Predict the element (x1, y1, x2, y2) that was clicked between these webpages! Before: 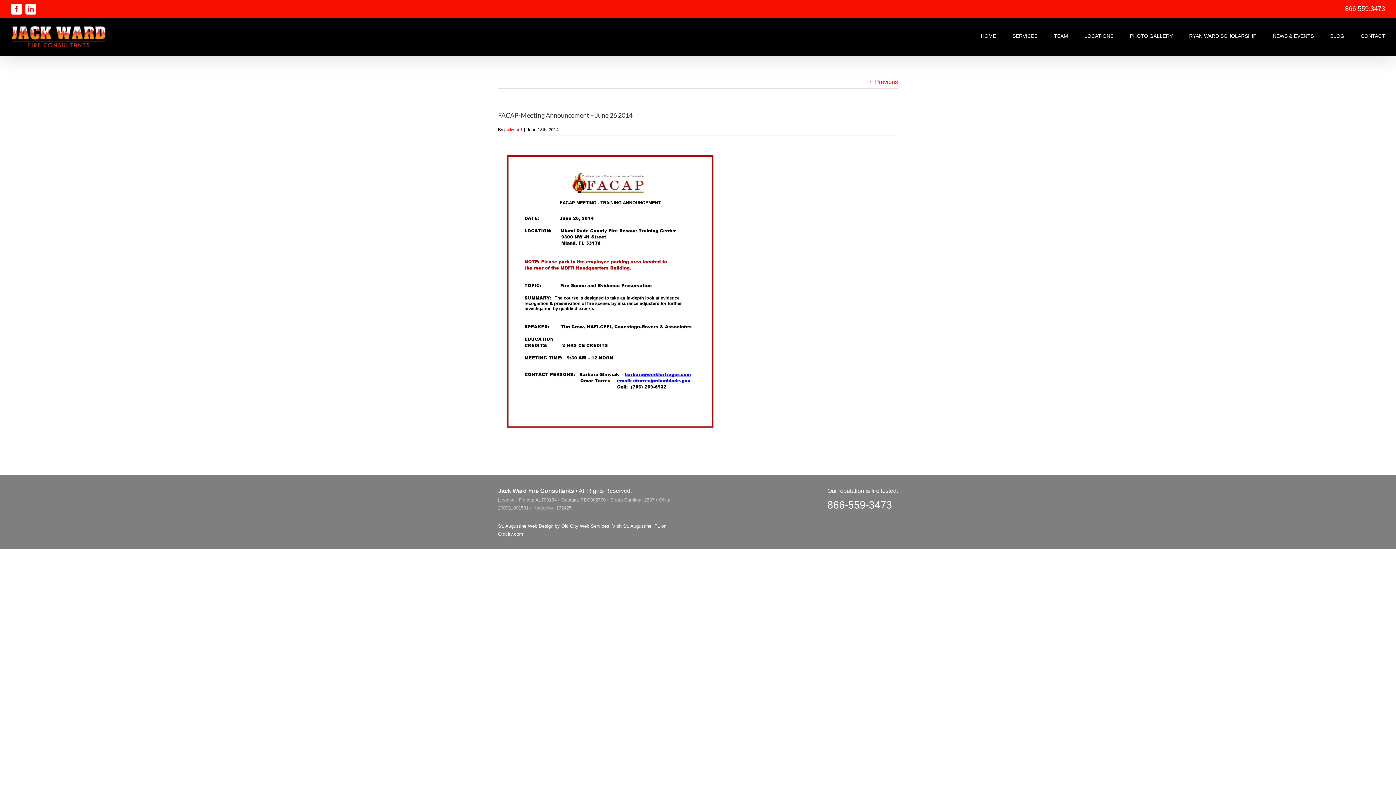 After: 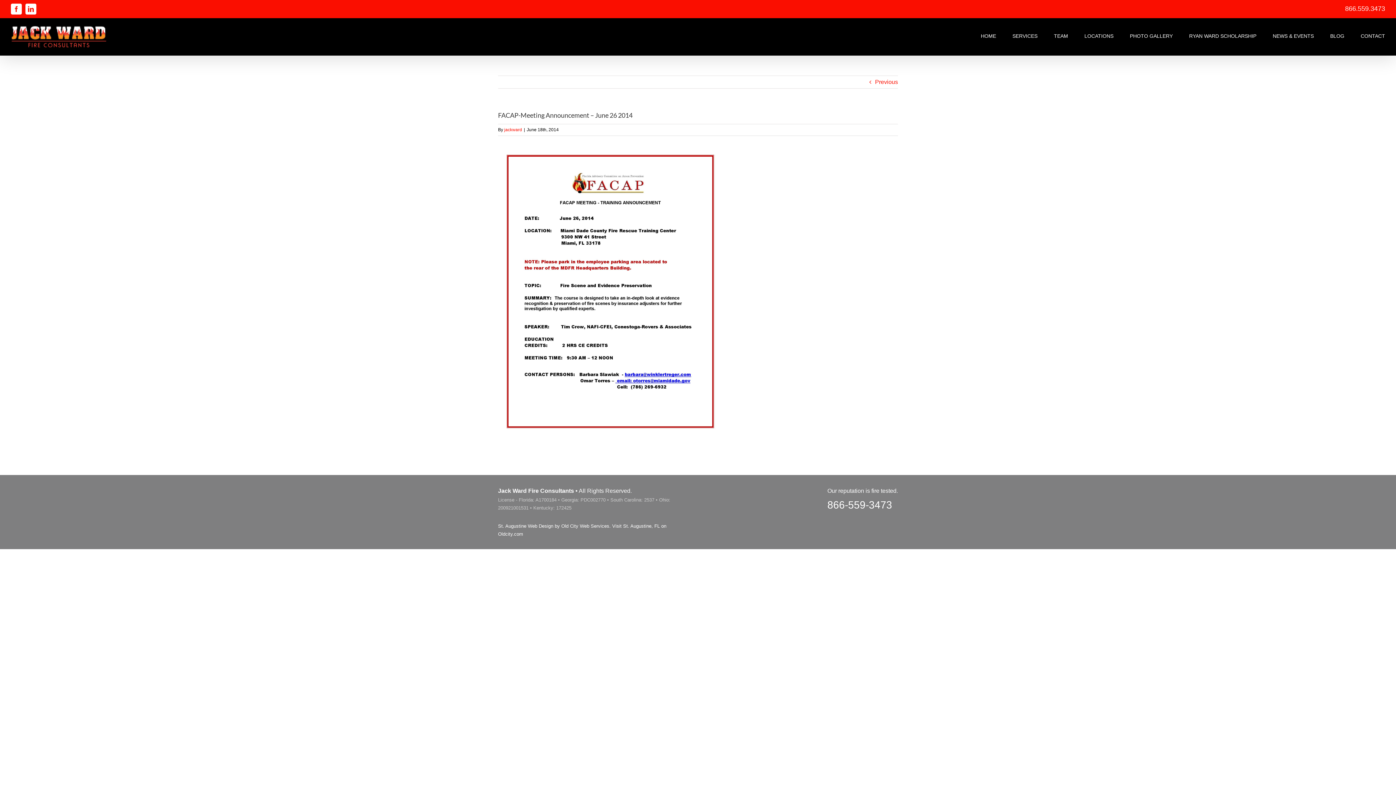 Action: label: 866.559.3473 bbox: (1345, 5, 1385, 12)